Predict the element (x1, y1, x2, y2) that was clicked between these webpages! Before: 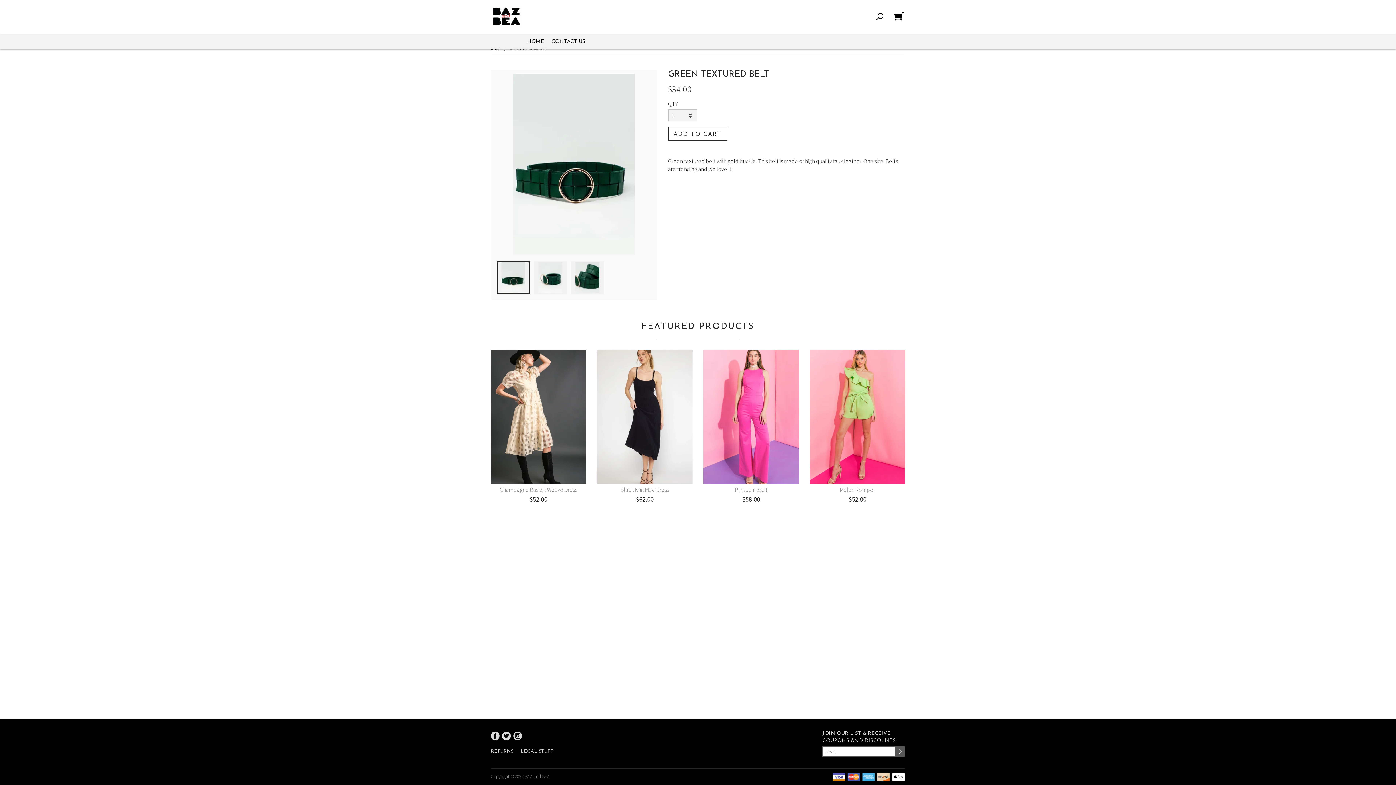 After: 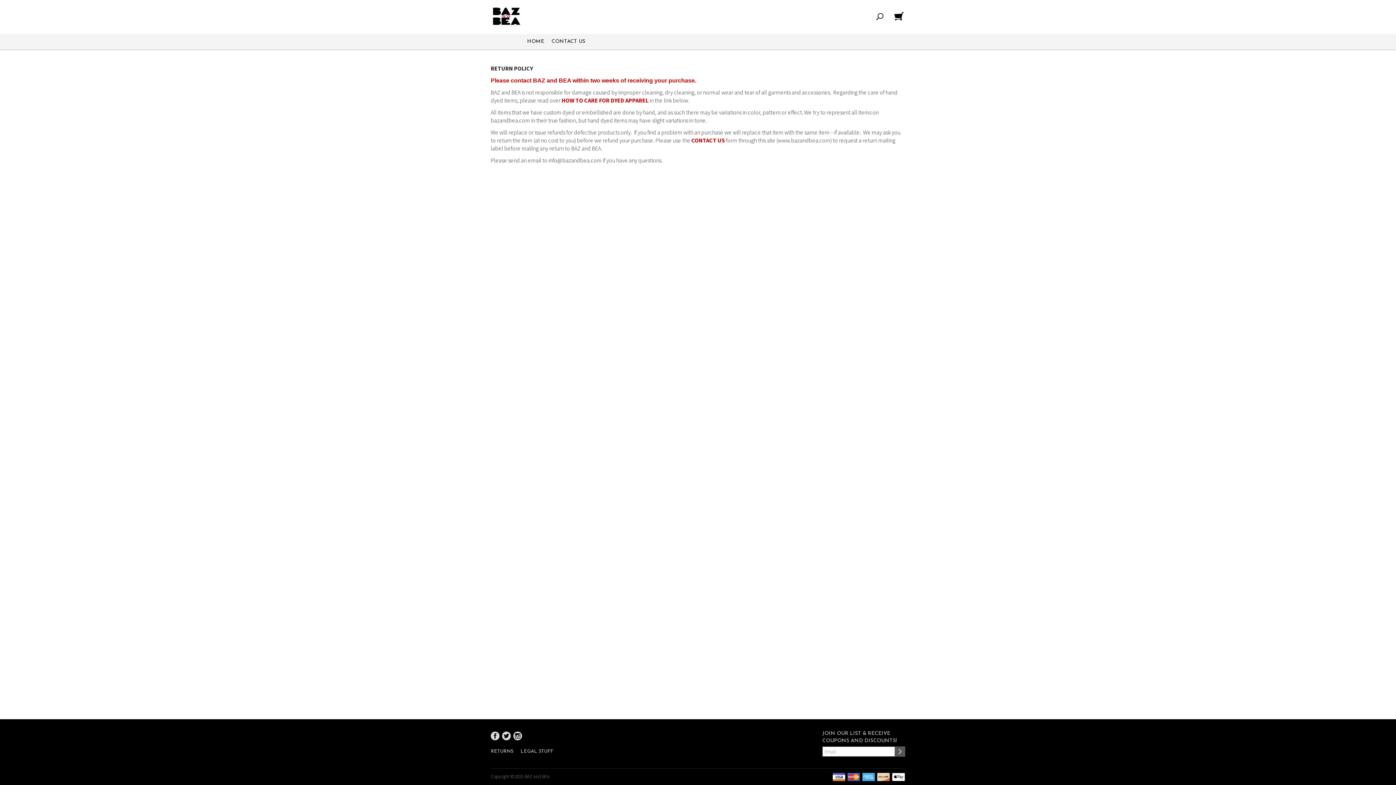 Action: label: RETURNS bbox: (487, 749, 517, 754)